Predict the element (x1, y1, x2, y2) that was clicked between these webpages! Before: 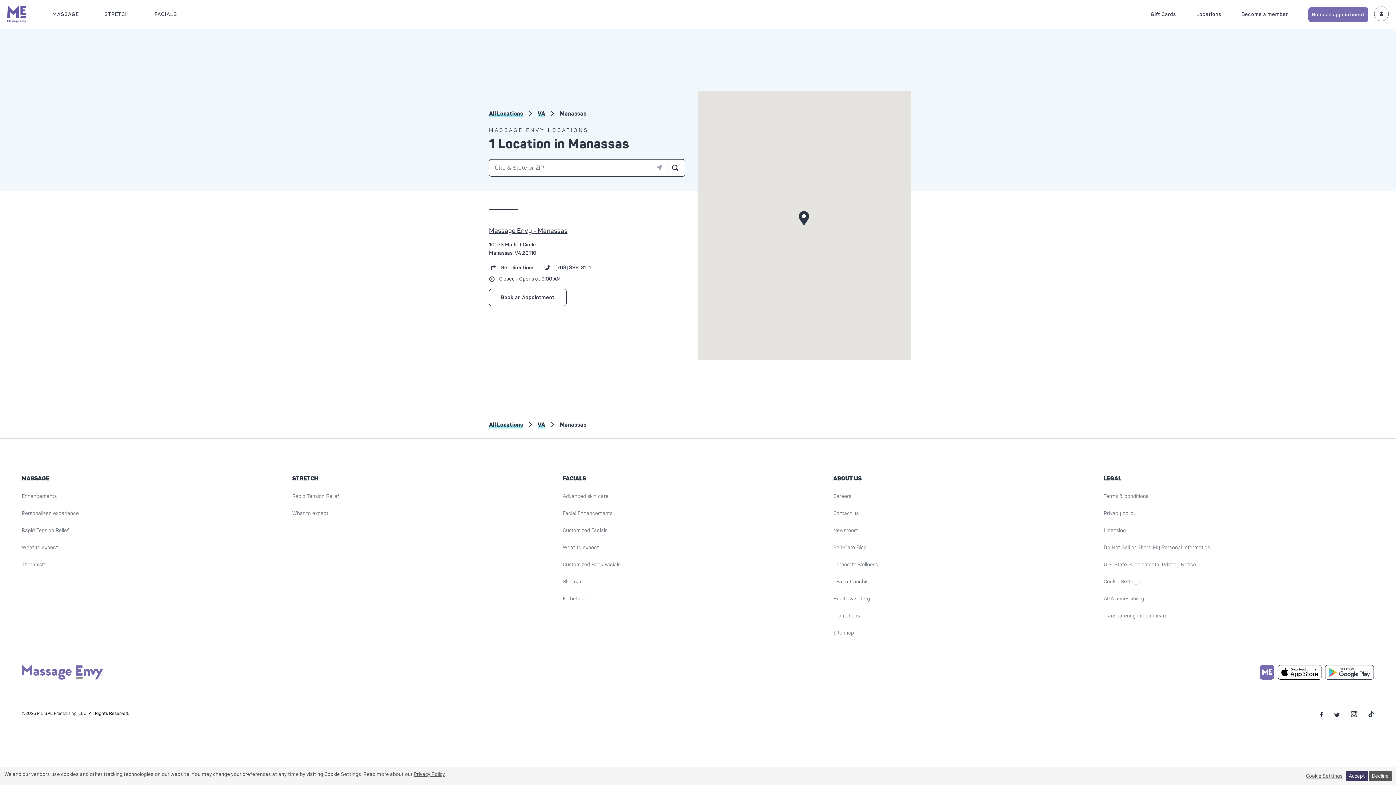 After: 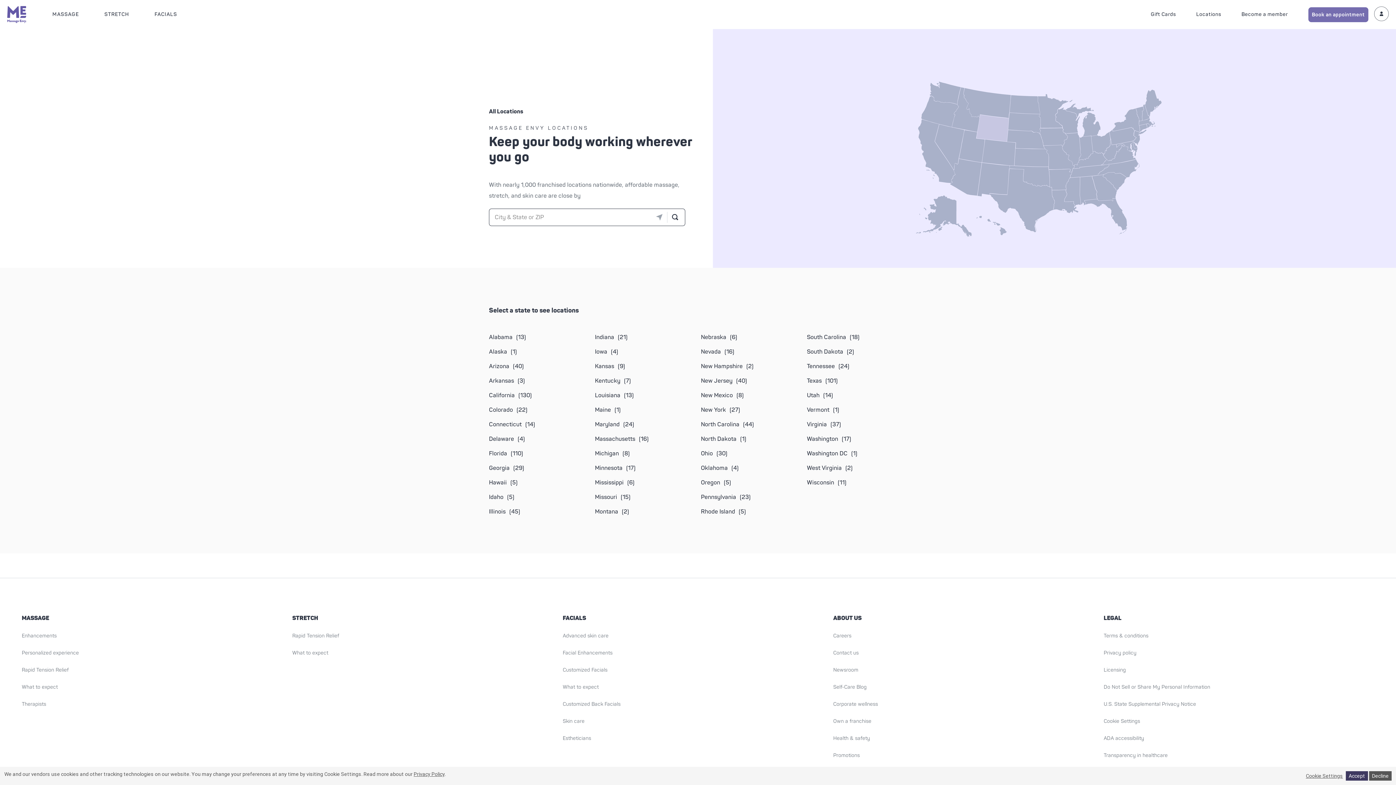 Action: label: Cookie Settings bbox: (1104, 578, 1374, 585)